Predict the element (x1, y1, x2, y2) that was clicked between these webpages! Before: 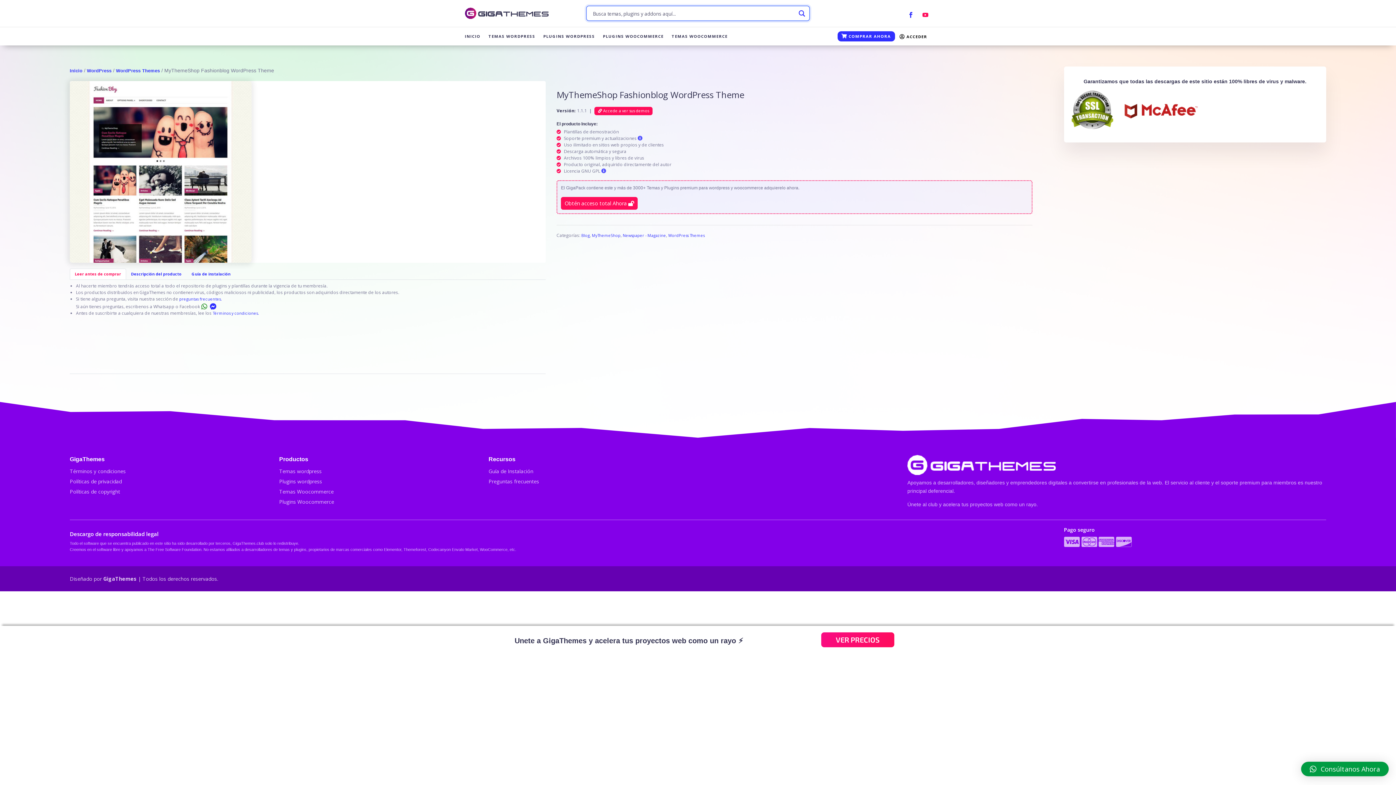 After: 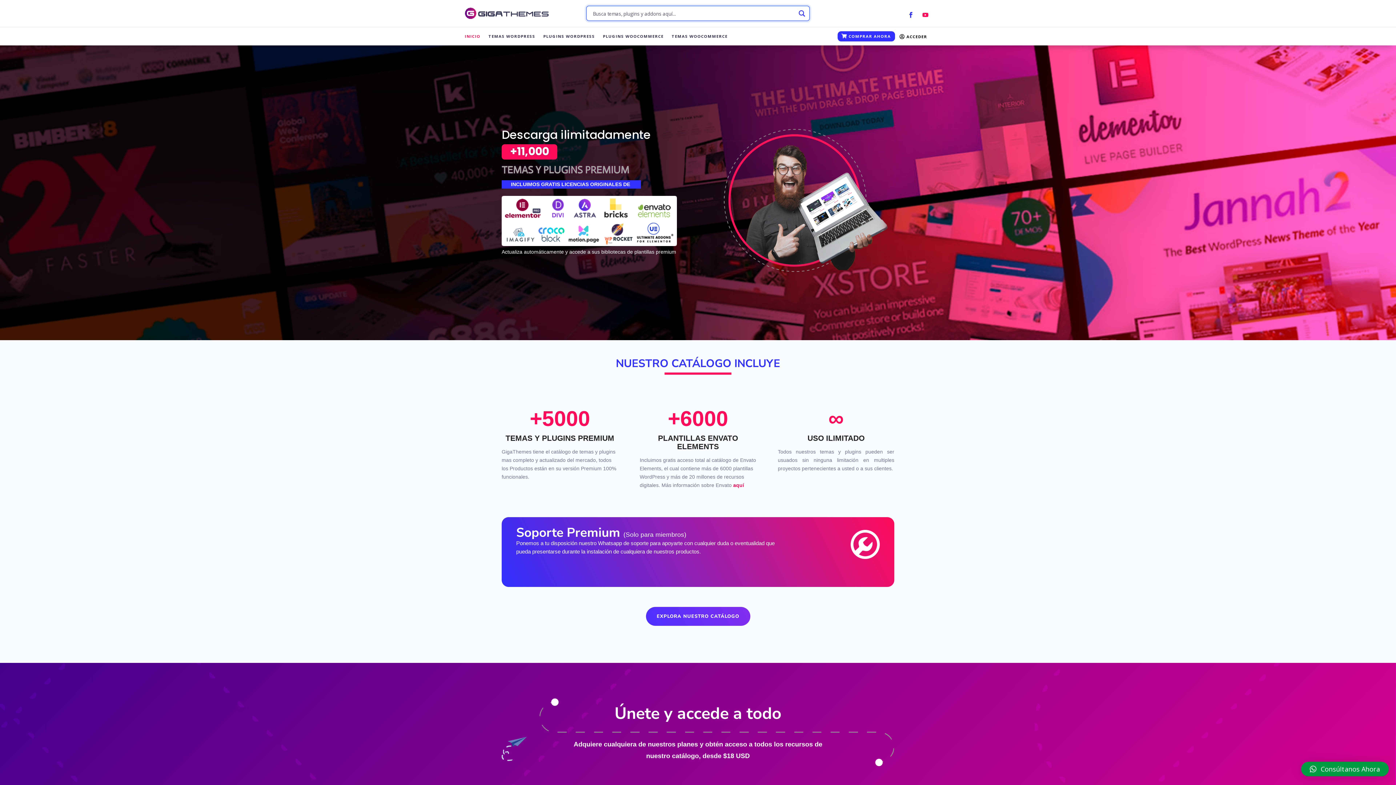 Action: label: Inicio bbox: (69, 68, 82, 73)